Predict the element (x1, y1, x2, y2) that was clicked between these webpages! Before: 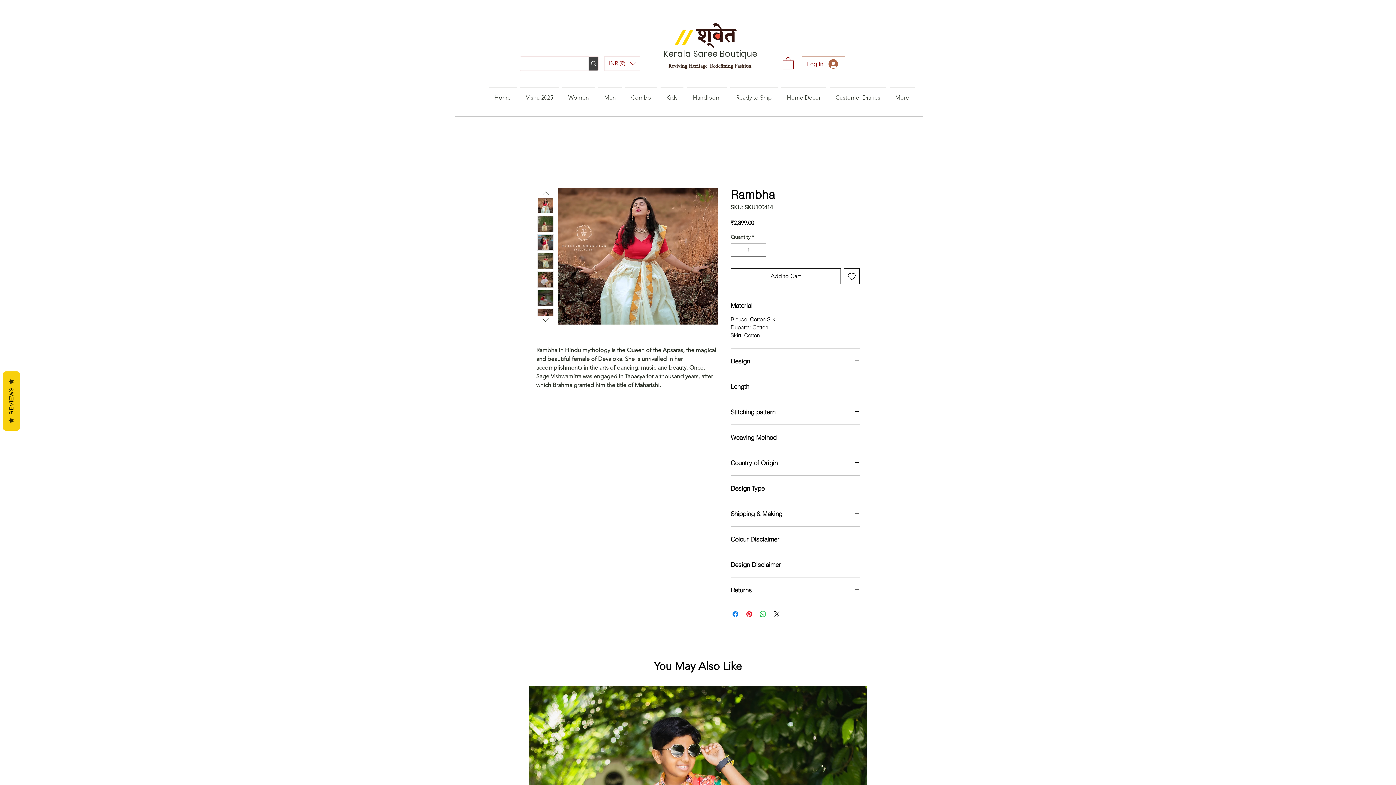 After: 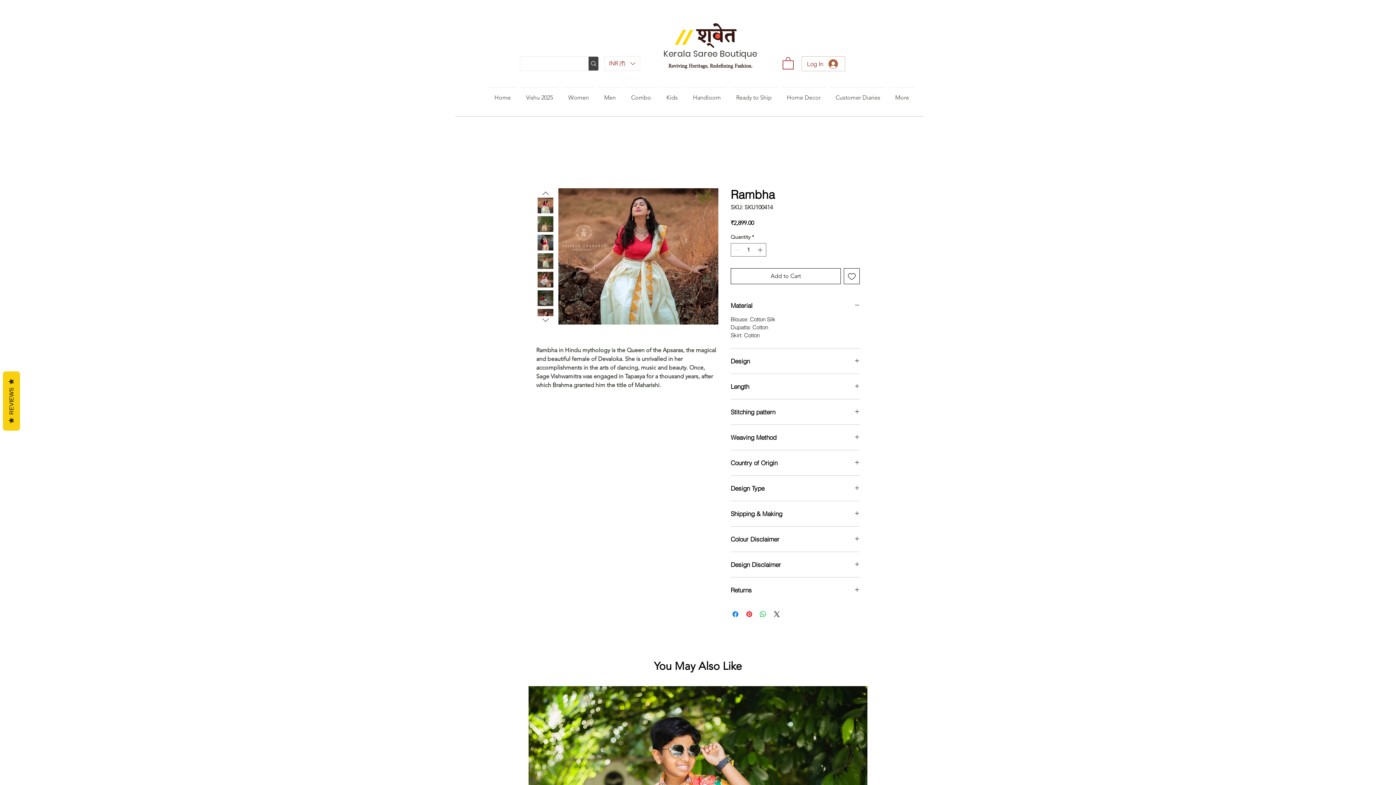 Action: bbox: (537, 290, 553, 306)